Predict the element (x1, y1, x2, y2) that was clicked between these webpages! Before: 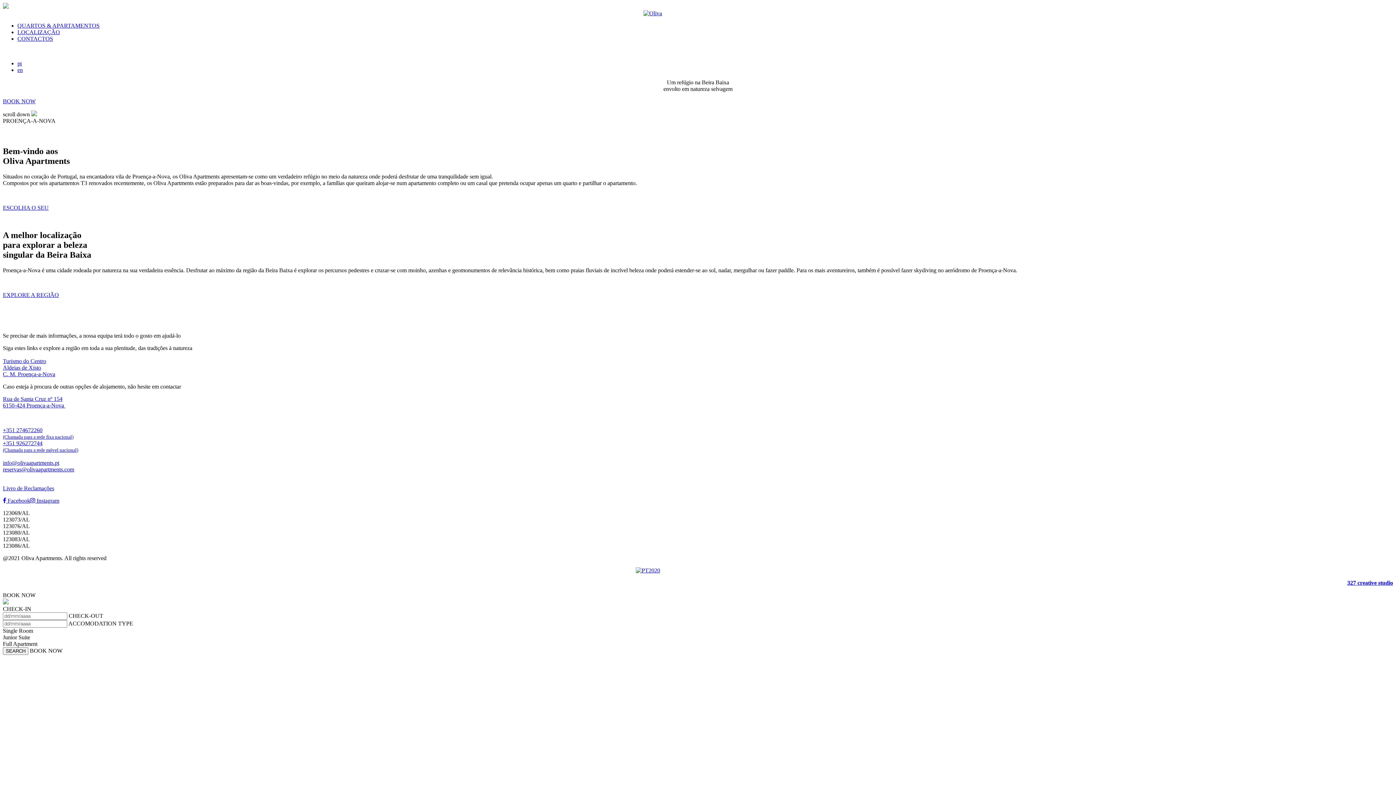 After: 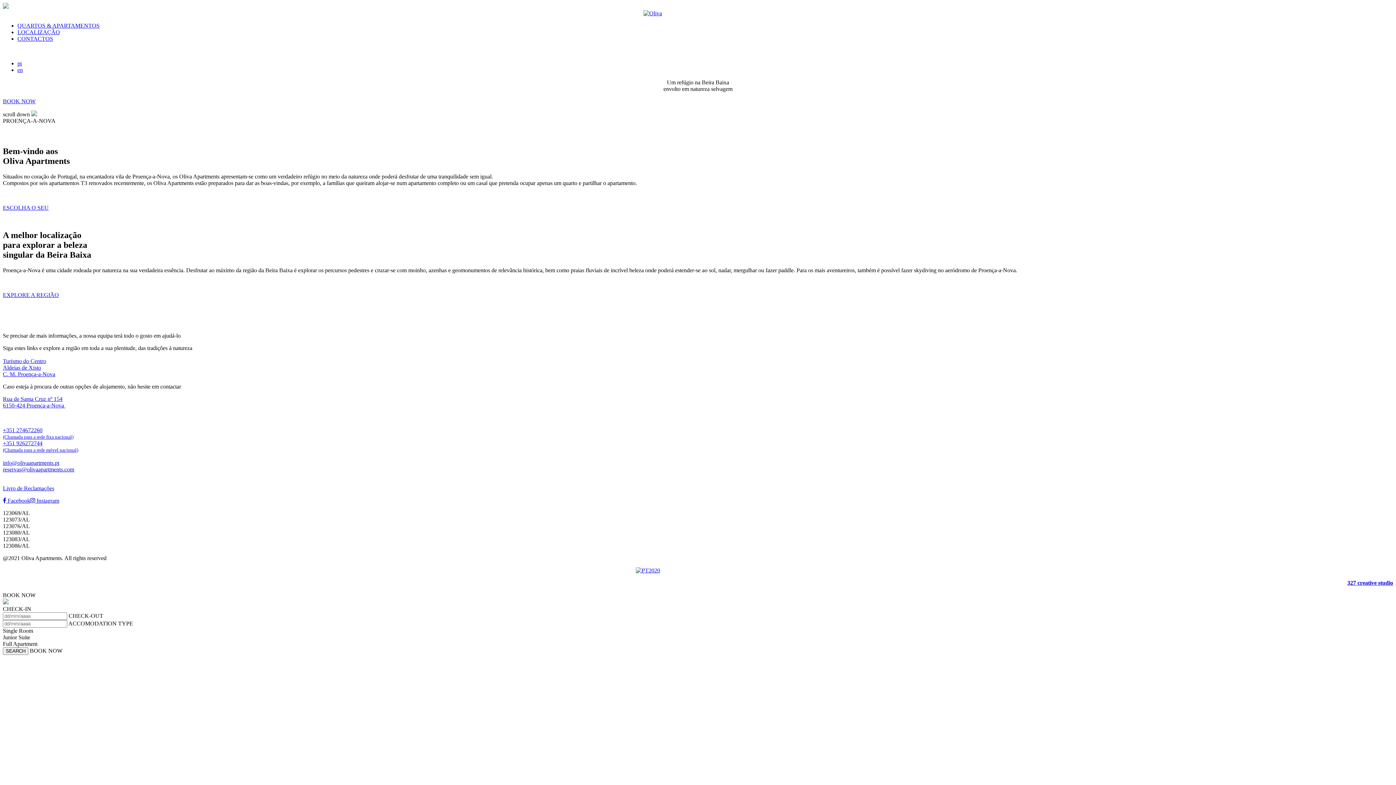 Action: bbox: (2, 371, 55, 377) label: C. M. Proença-a-Nova